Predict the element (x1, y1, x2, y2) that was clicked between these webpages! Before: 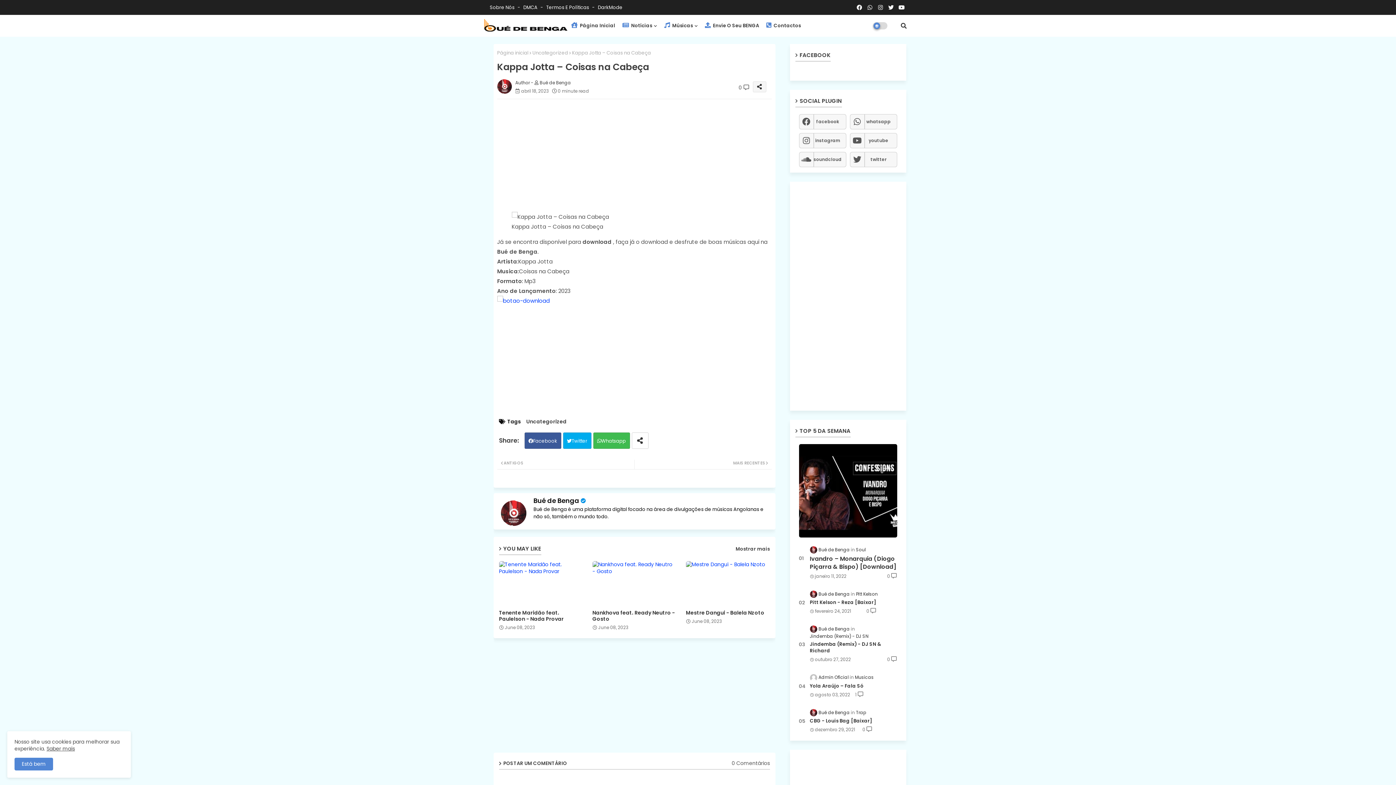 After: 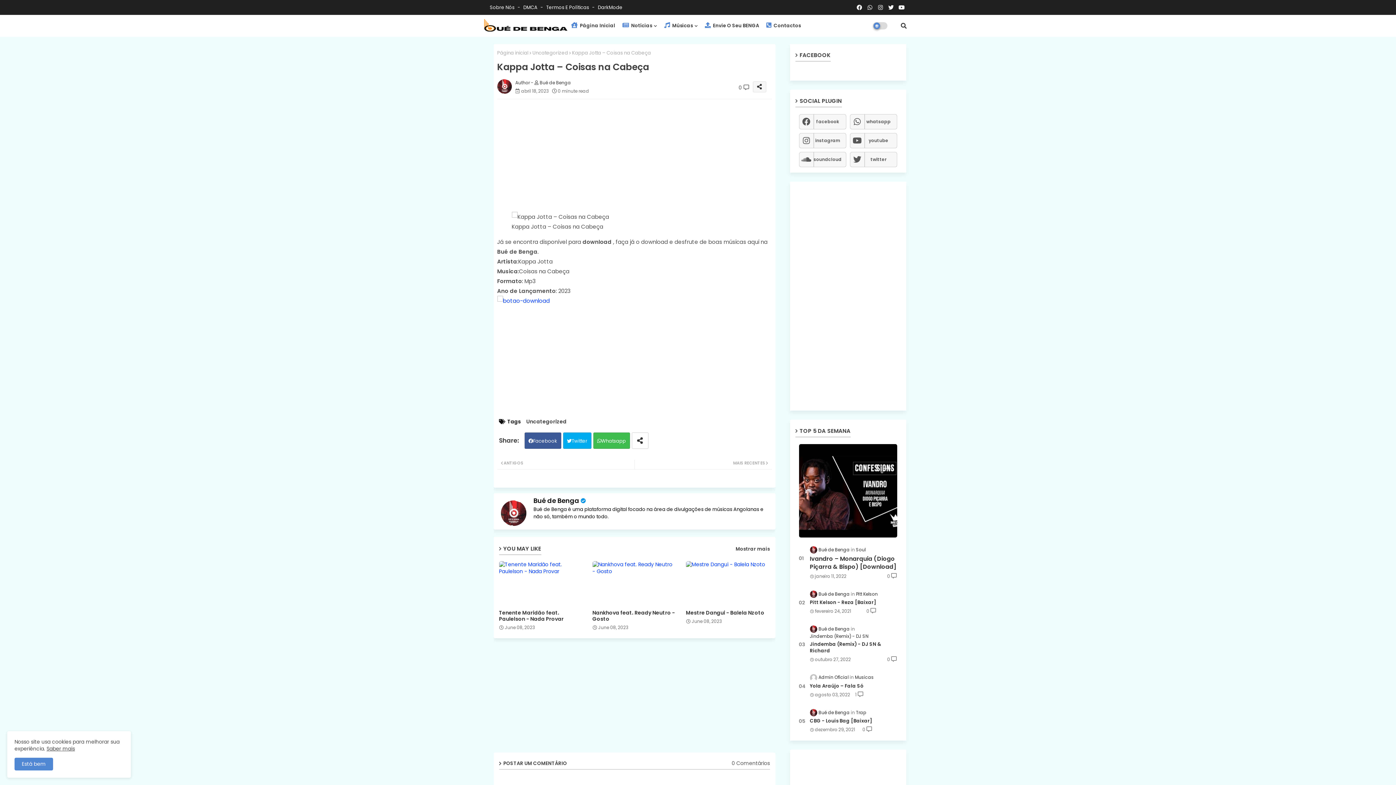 Action: bbox: (897, 0, 906, 14)